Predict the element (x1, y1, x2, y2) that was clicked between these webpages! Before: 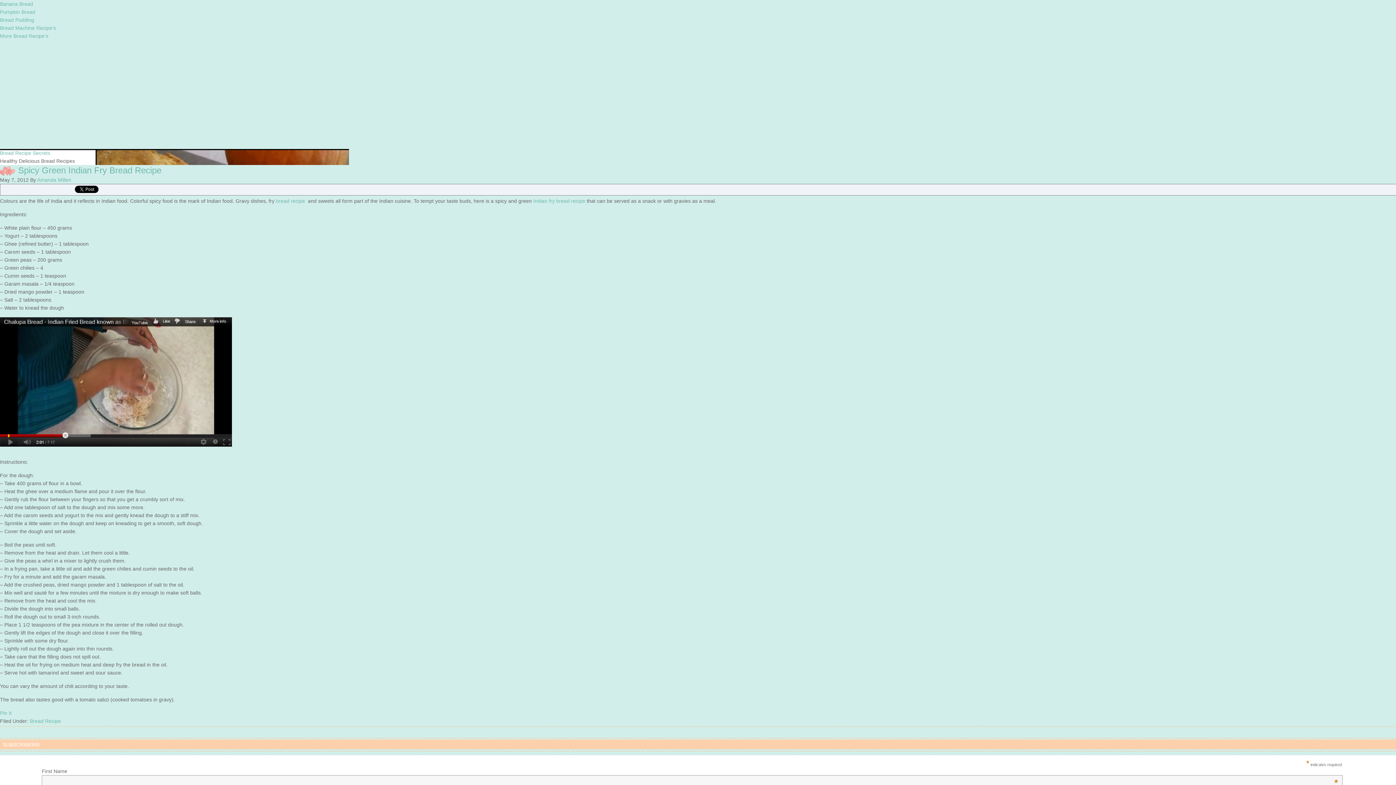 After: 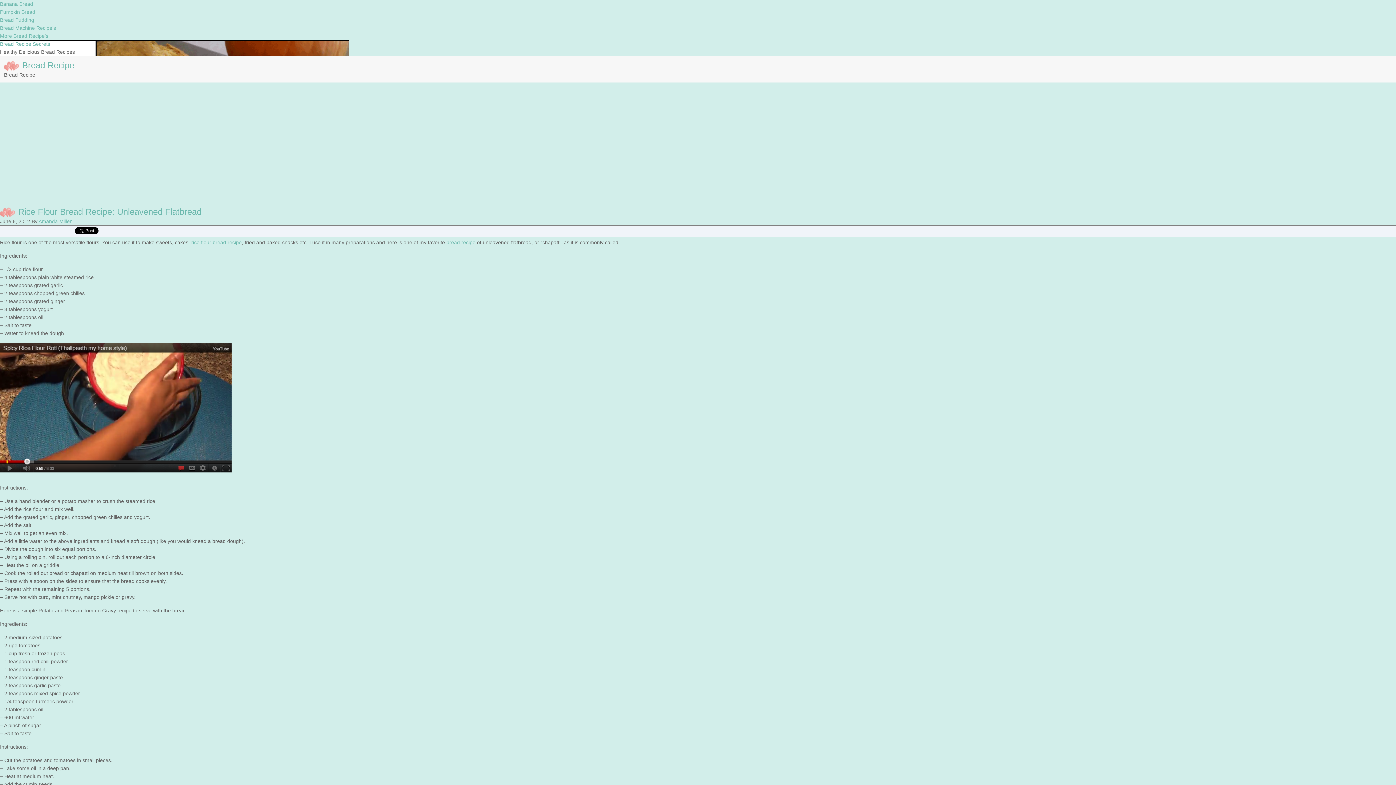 Action: bbox: (0, 33, 48, 38) label: More Bread Recipe’s